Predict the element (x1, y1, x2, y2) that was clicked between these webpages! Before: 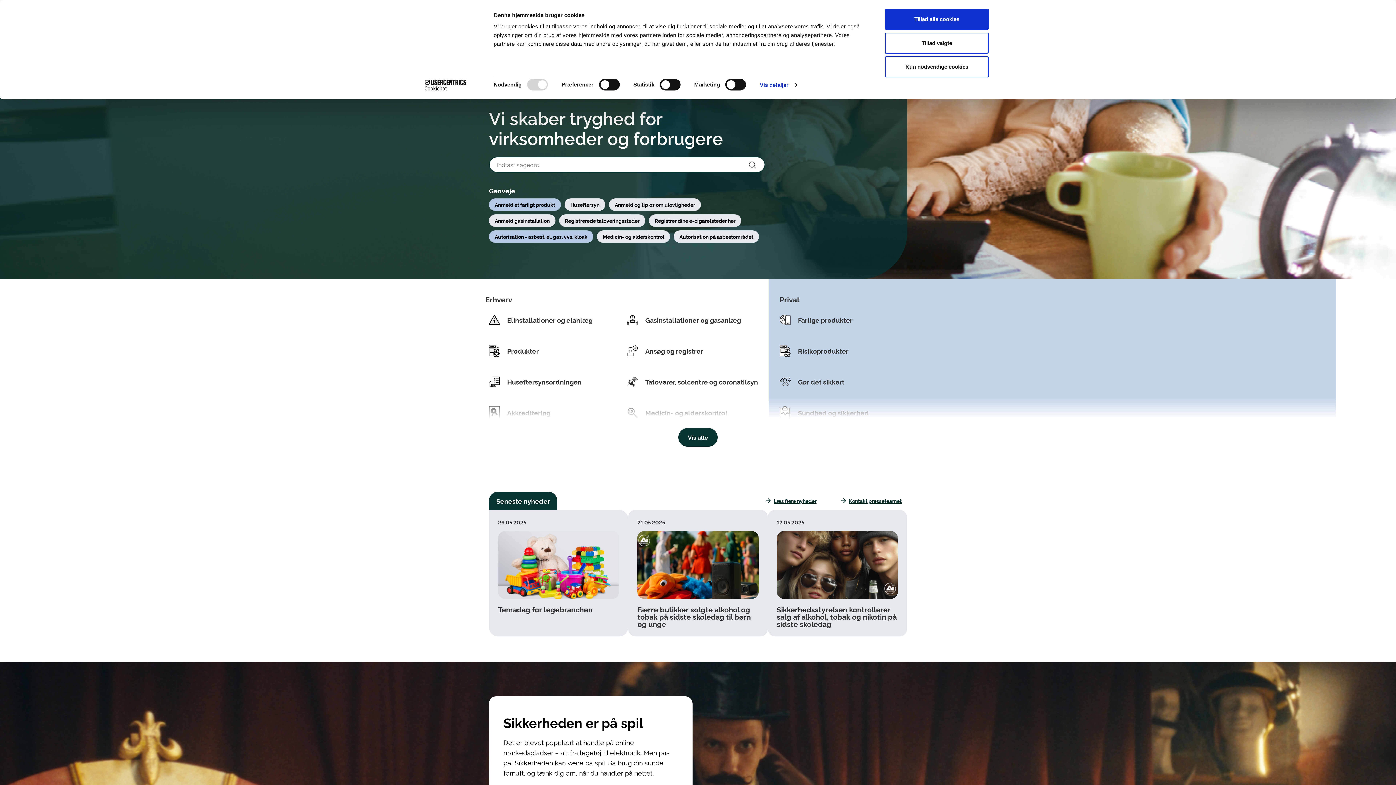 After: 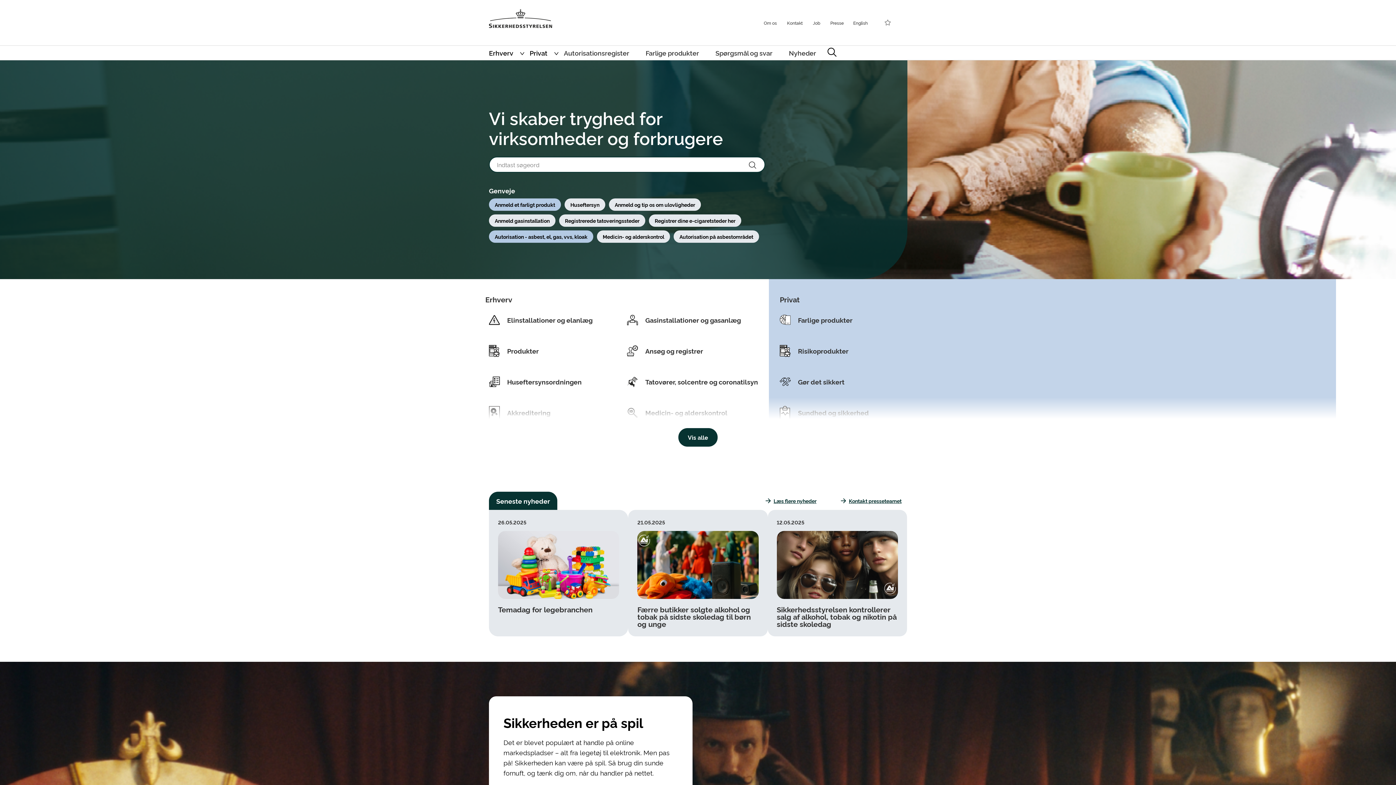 Action: label: Tillad valgte bbox: (885, 32, 989, 53)